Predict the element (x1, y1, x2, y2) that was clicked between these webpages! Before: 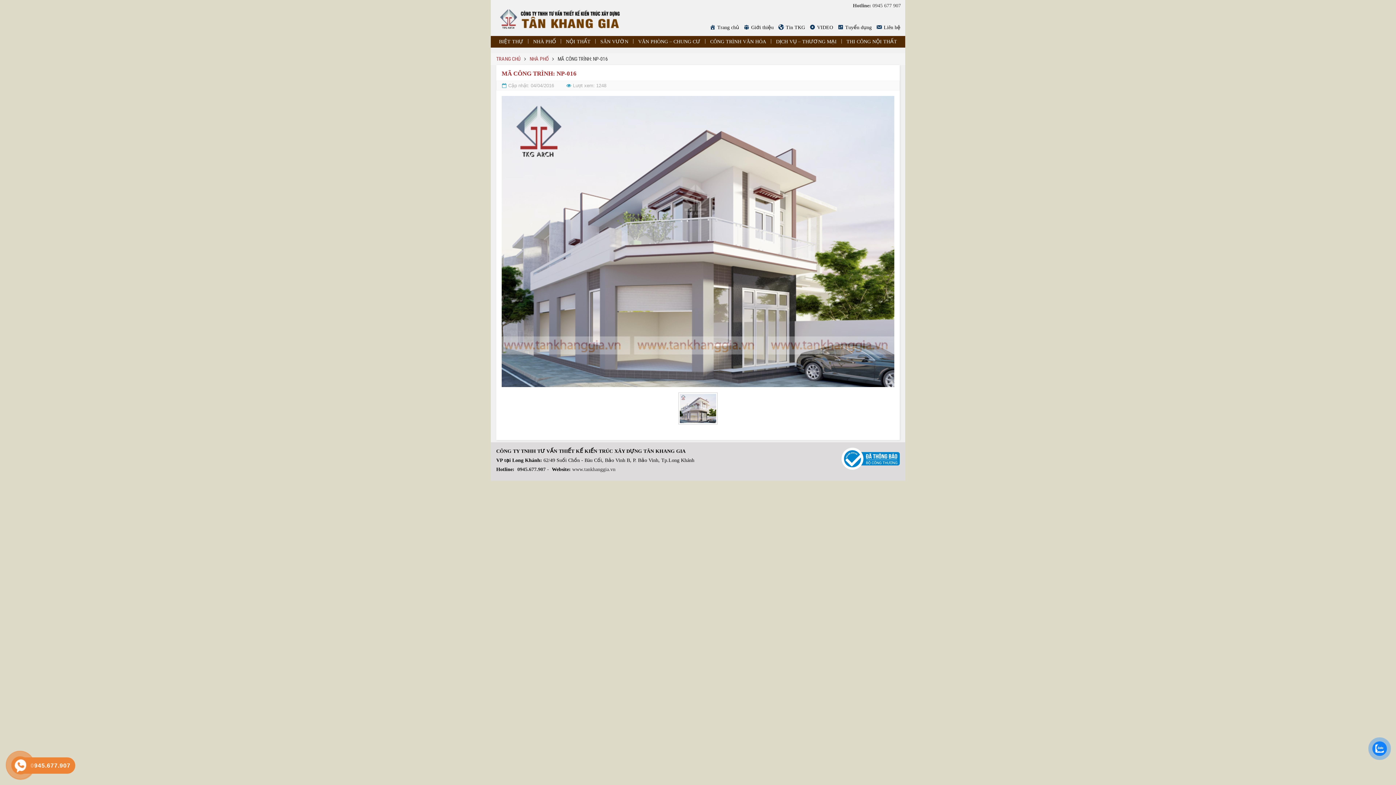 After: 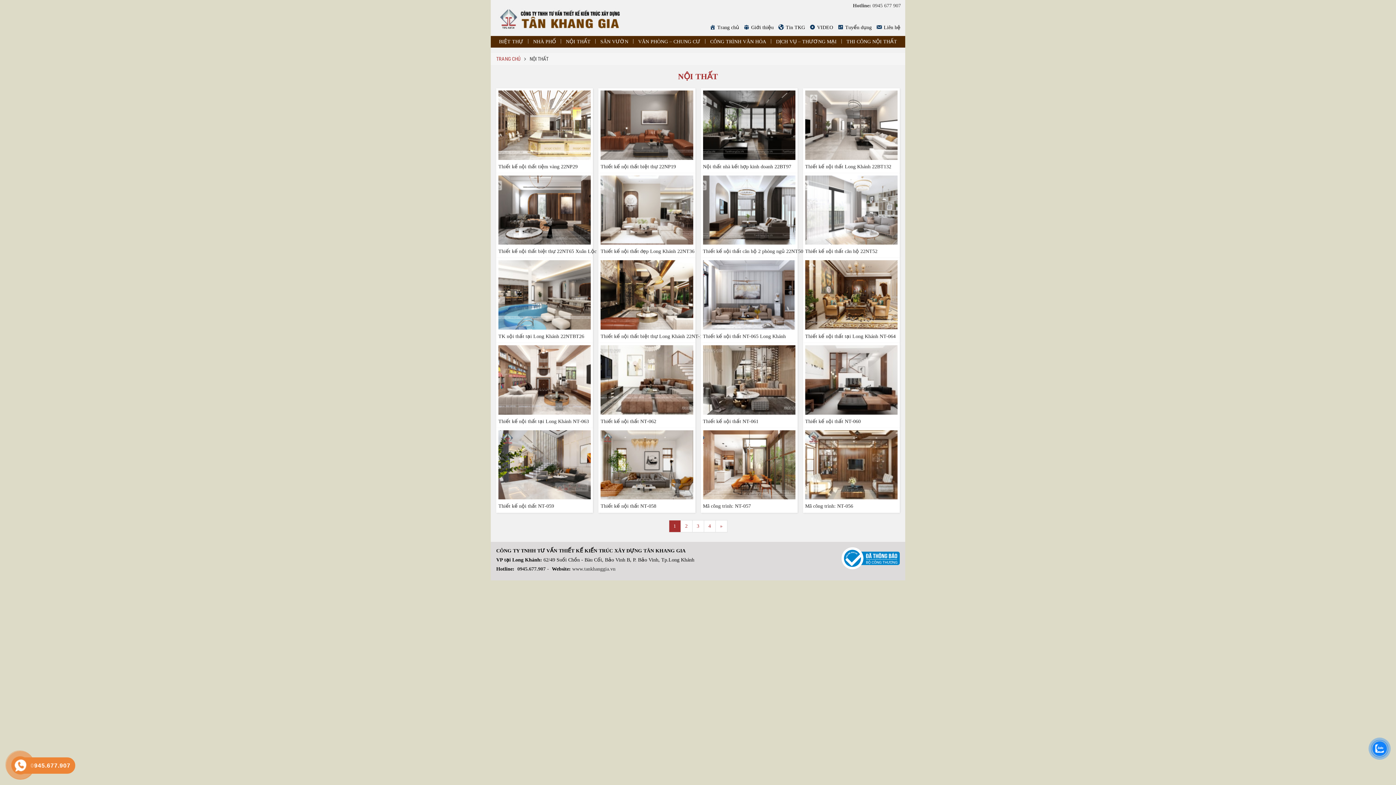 Action: bbox: (566, 36, 590, 47) label: NỘI THẤT